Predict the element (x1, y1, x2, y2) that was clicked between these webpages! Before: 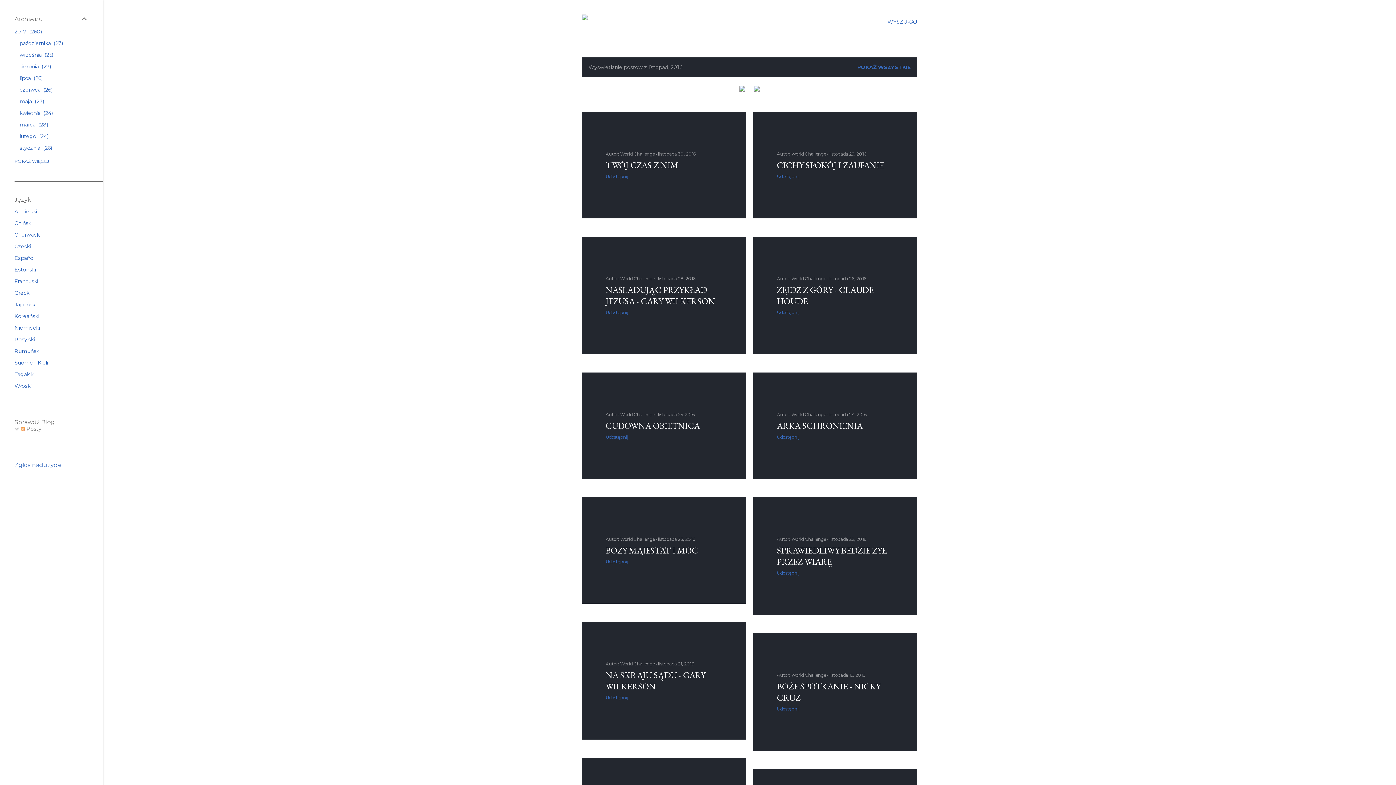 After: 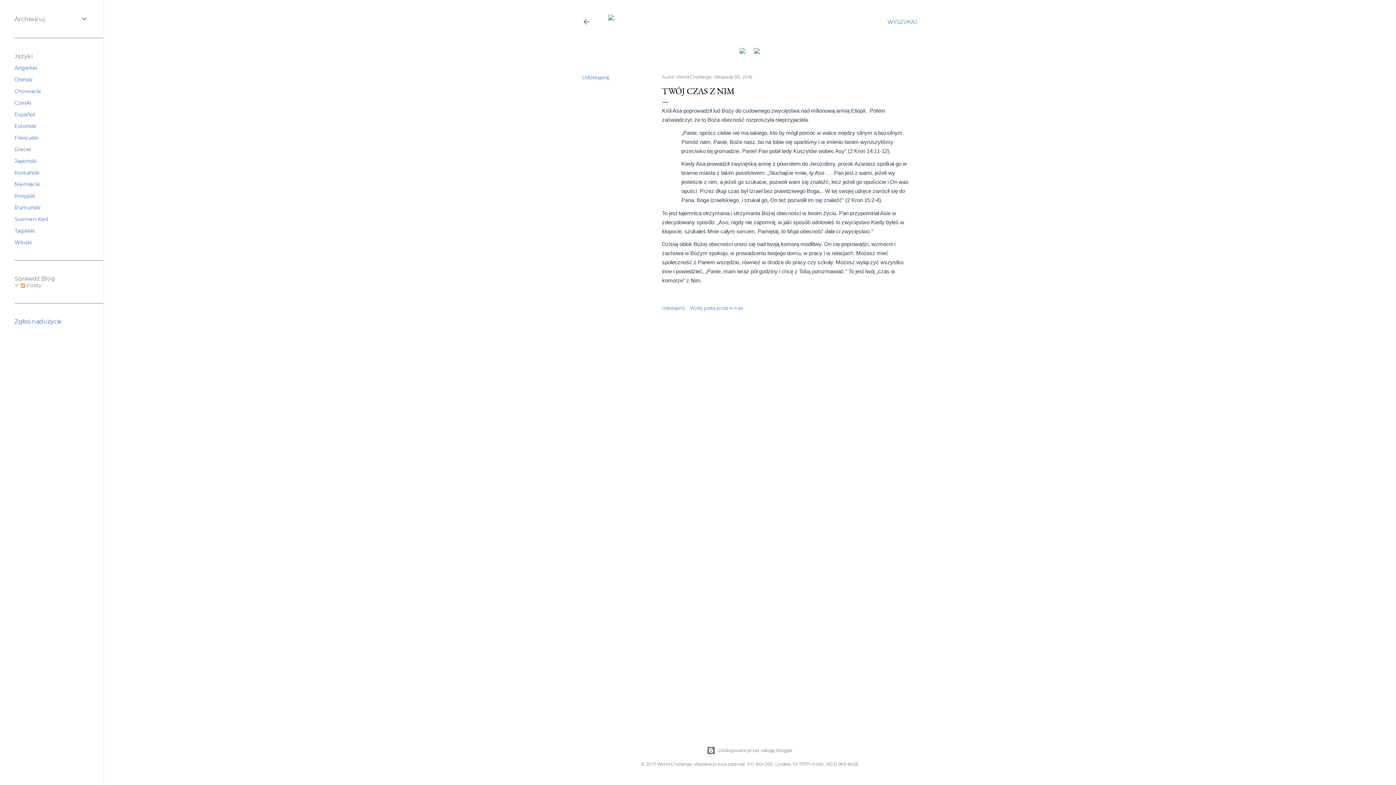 Action: bbox: (605, 159, 678, 170) label: TWÓJ CZAS Z NIM